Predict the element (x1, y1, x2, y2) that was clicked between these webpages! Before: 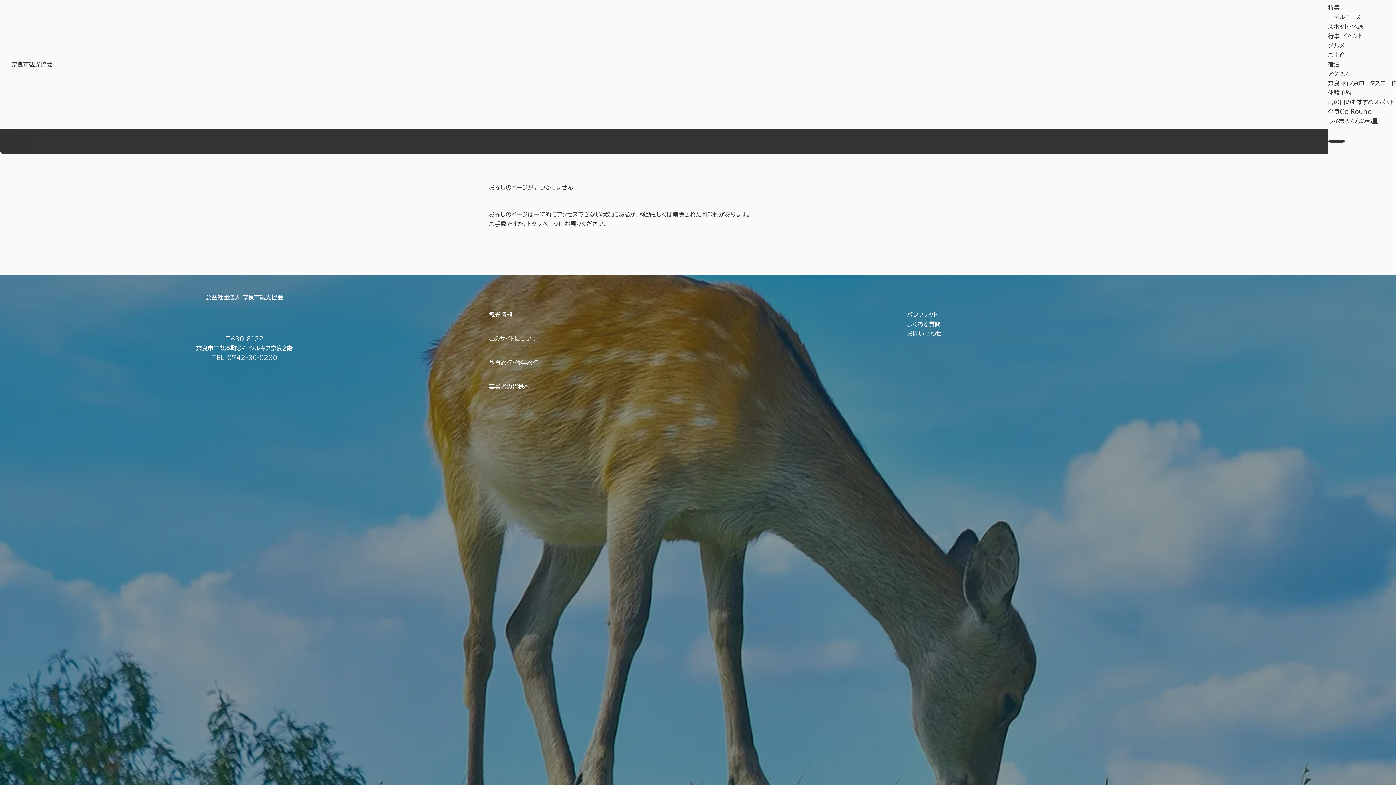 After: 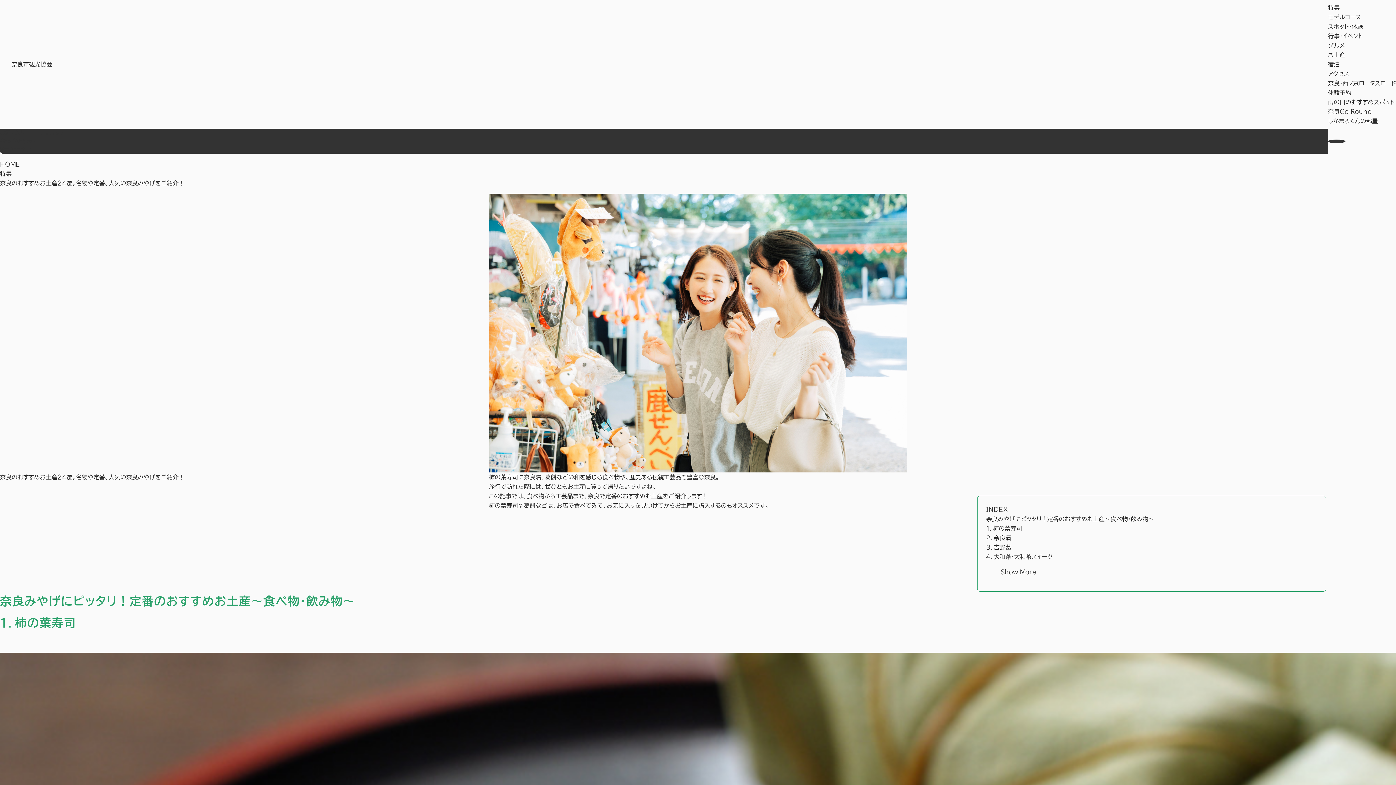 Action: label: お土産 bbox: (1328, 52, 1345, 57)